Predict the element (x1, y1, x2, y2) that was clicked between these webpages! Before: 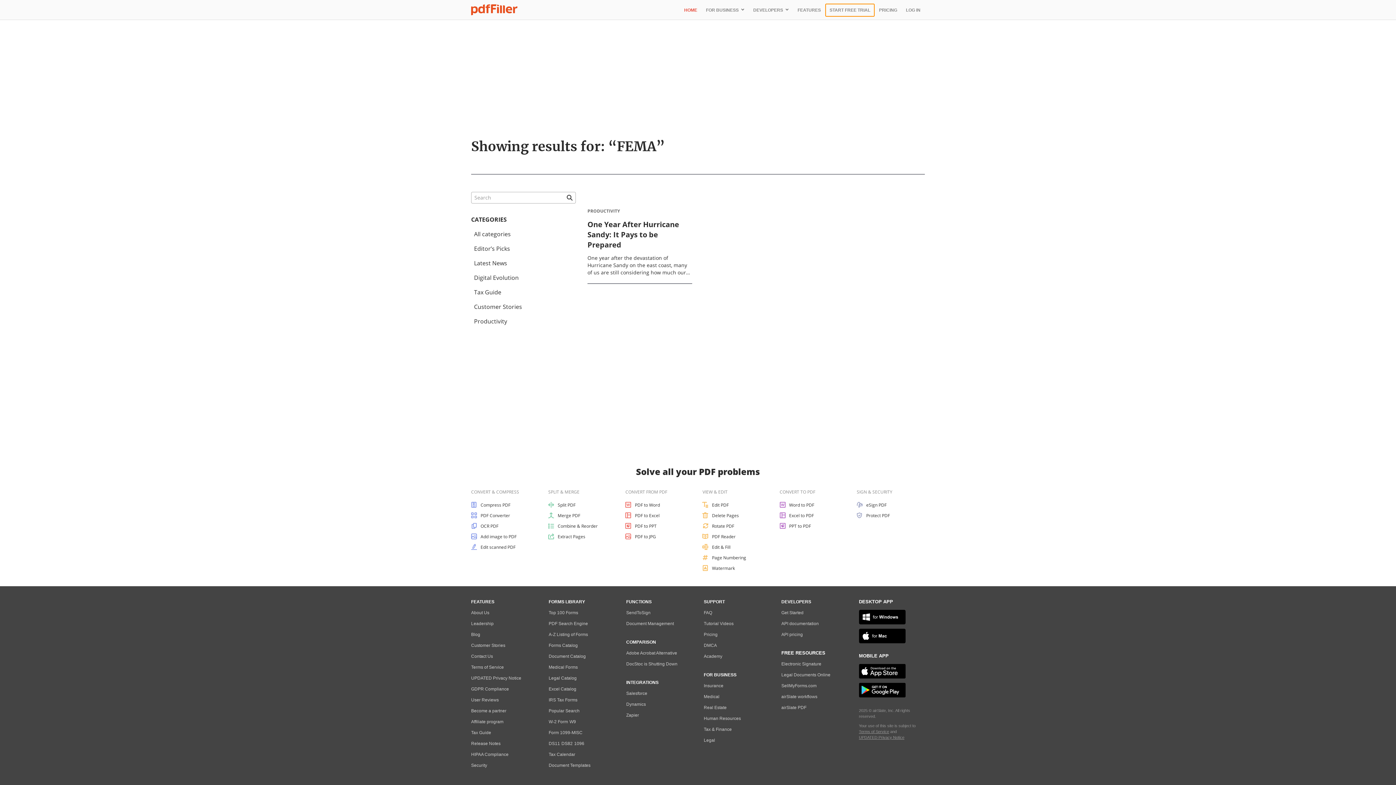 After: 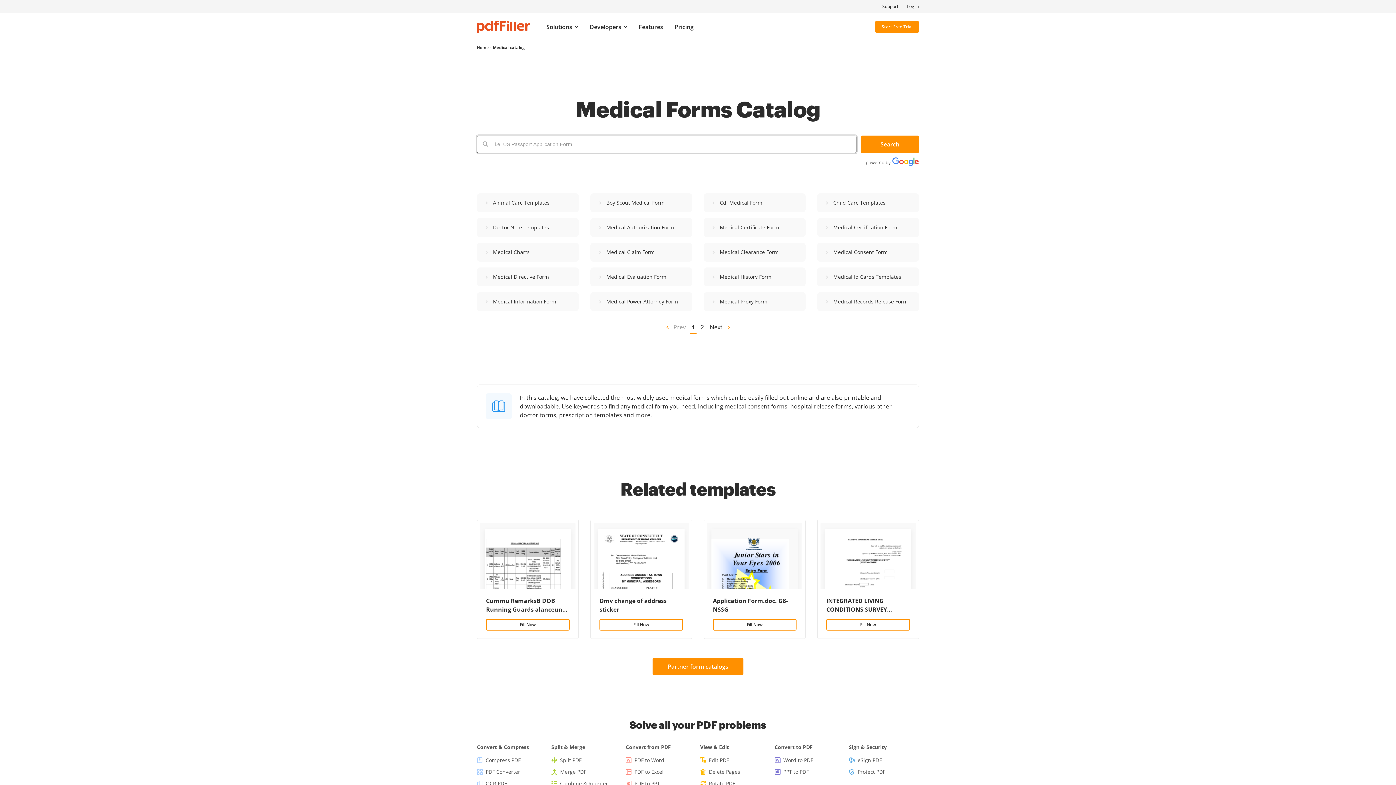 Action: label: Medical Forms bbox: (548, 664, 577, 670)